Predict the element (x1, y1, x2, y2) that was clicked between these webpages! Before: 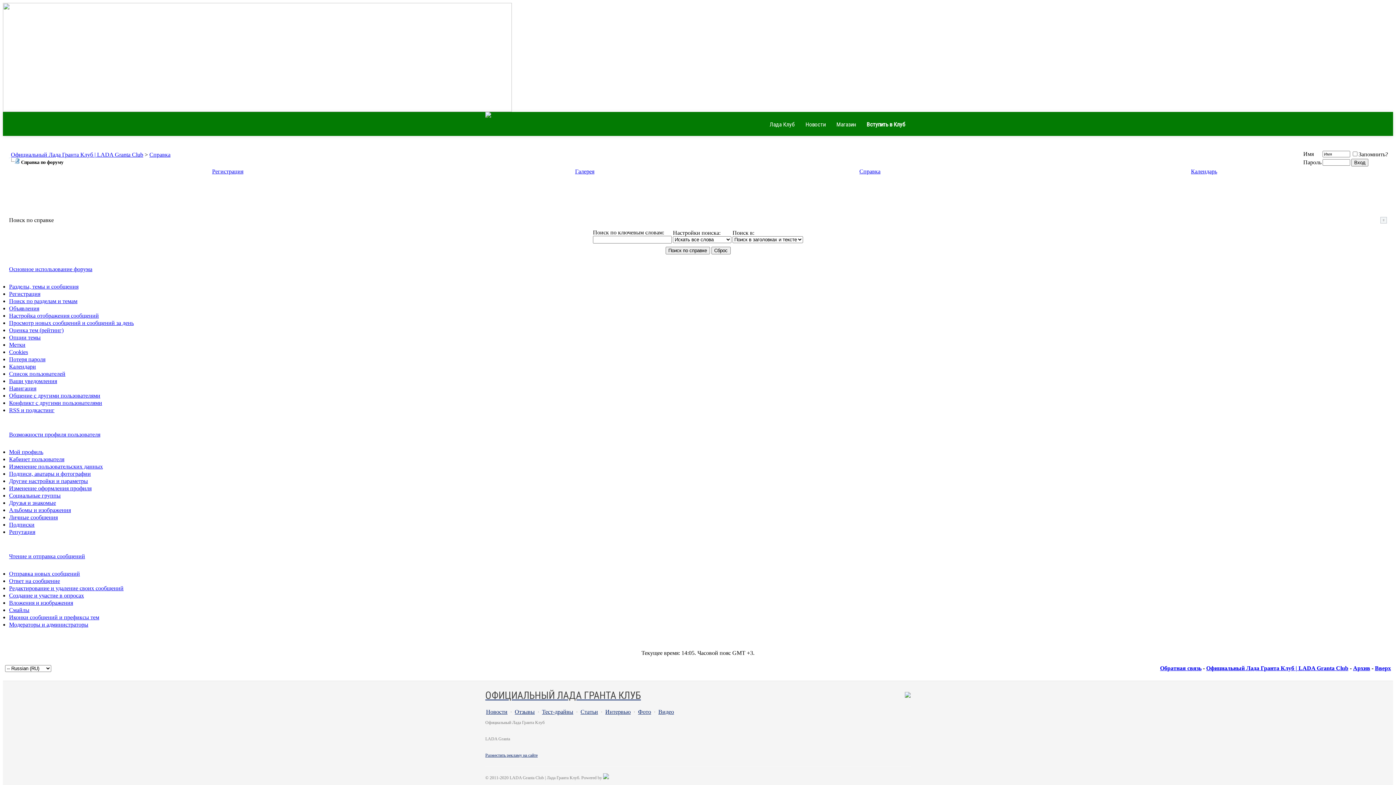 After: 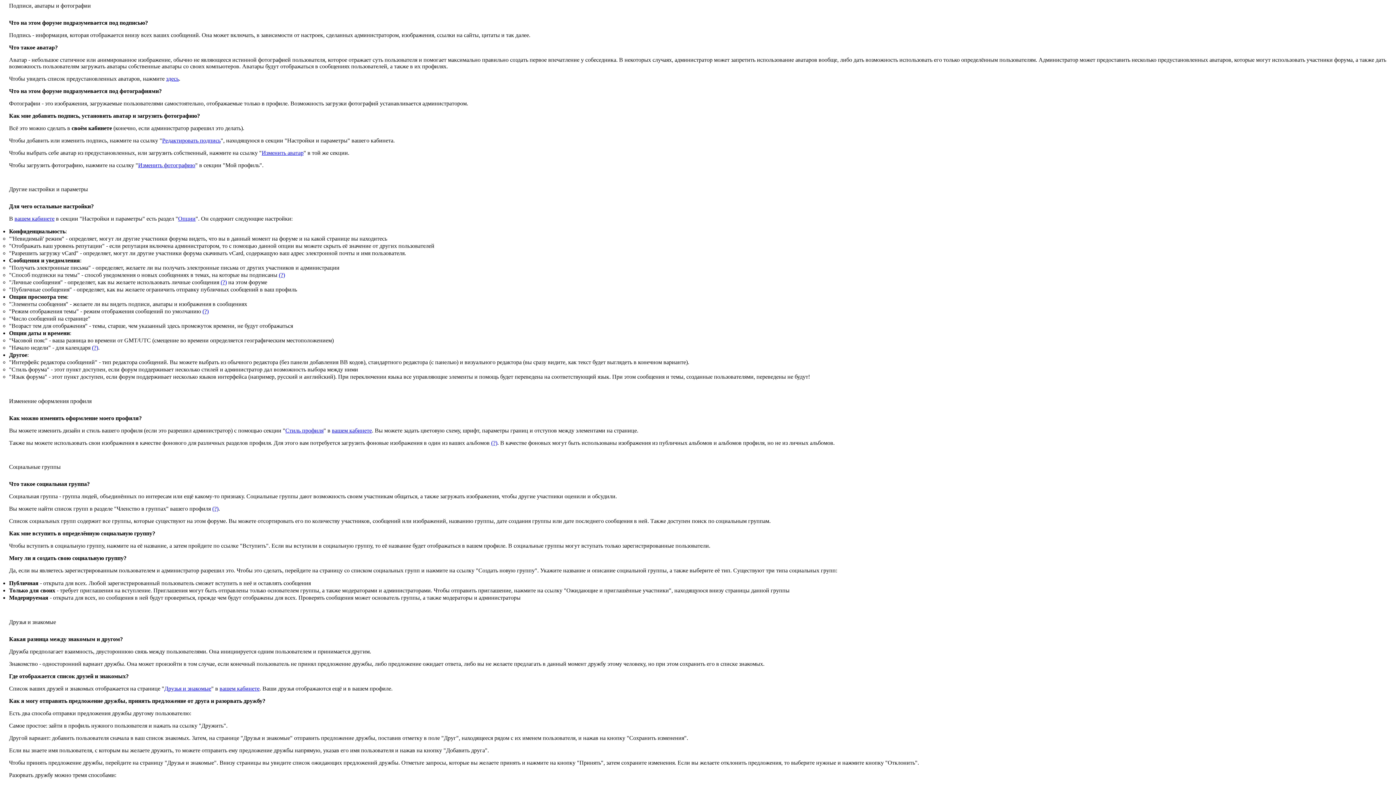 Action: bbox: (9, 470, 90, 477) label: Подписи, аватары и фотографии